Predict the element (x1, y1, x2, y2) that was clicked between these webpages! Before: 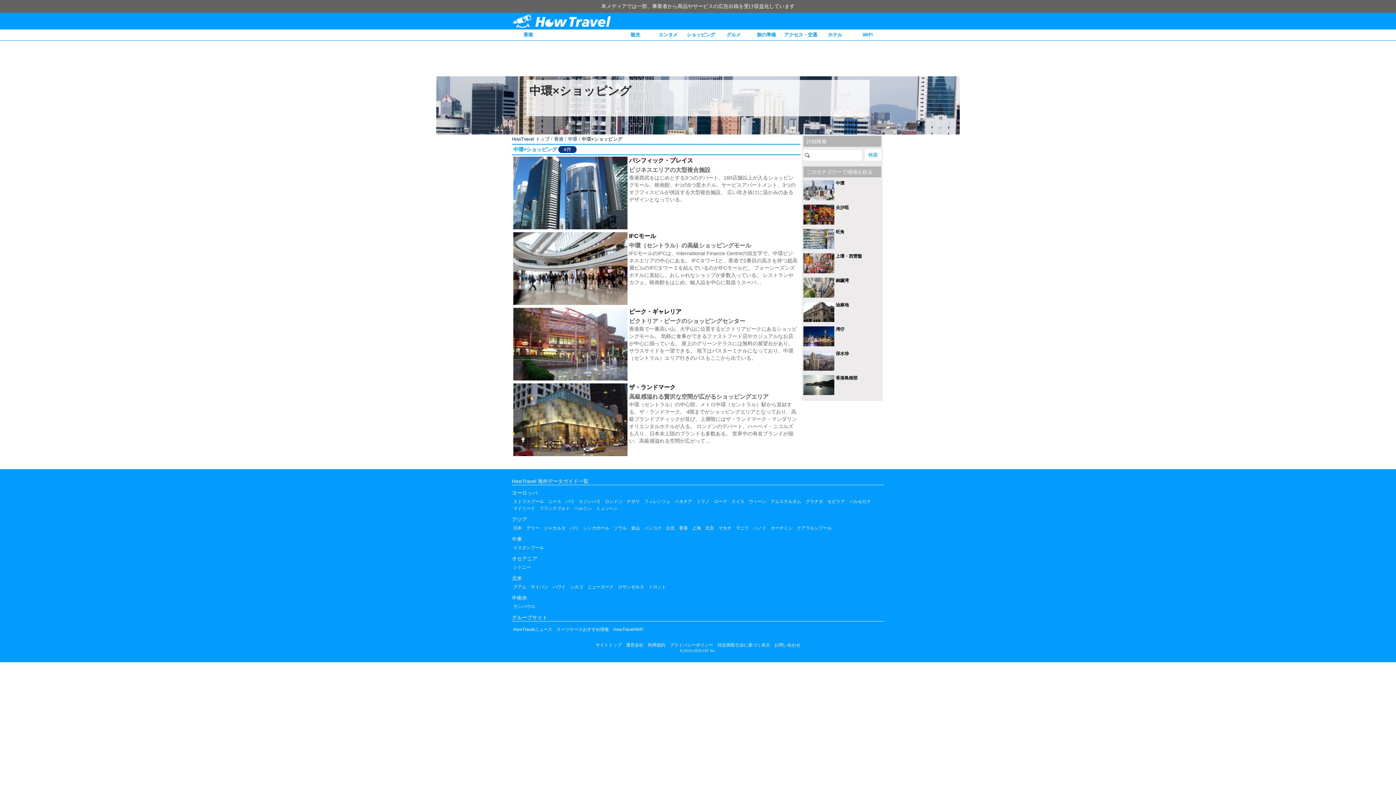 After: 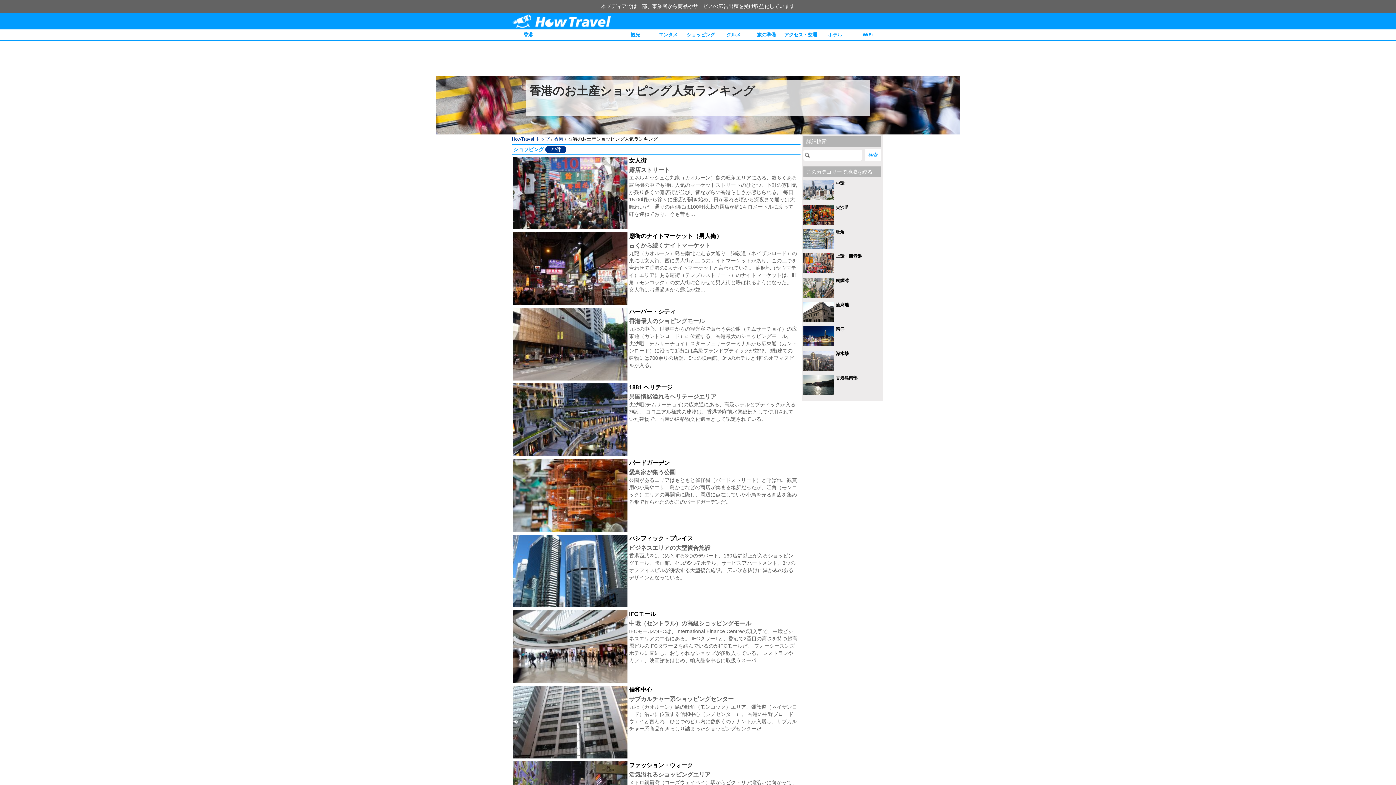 Action: bbox: (684, 29, 717, 40) label: ショッピング